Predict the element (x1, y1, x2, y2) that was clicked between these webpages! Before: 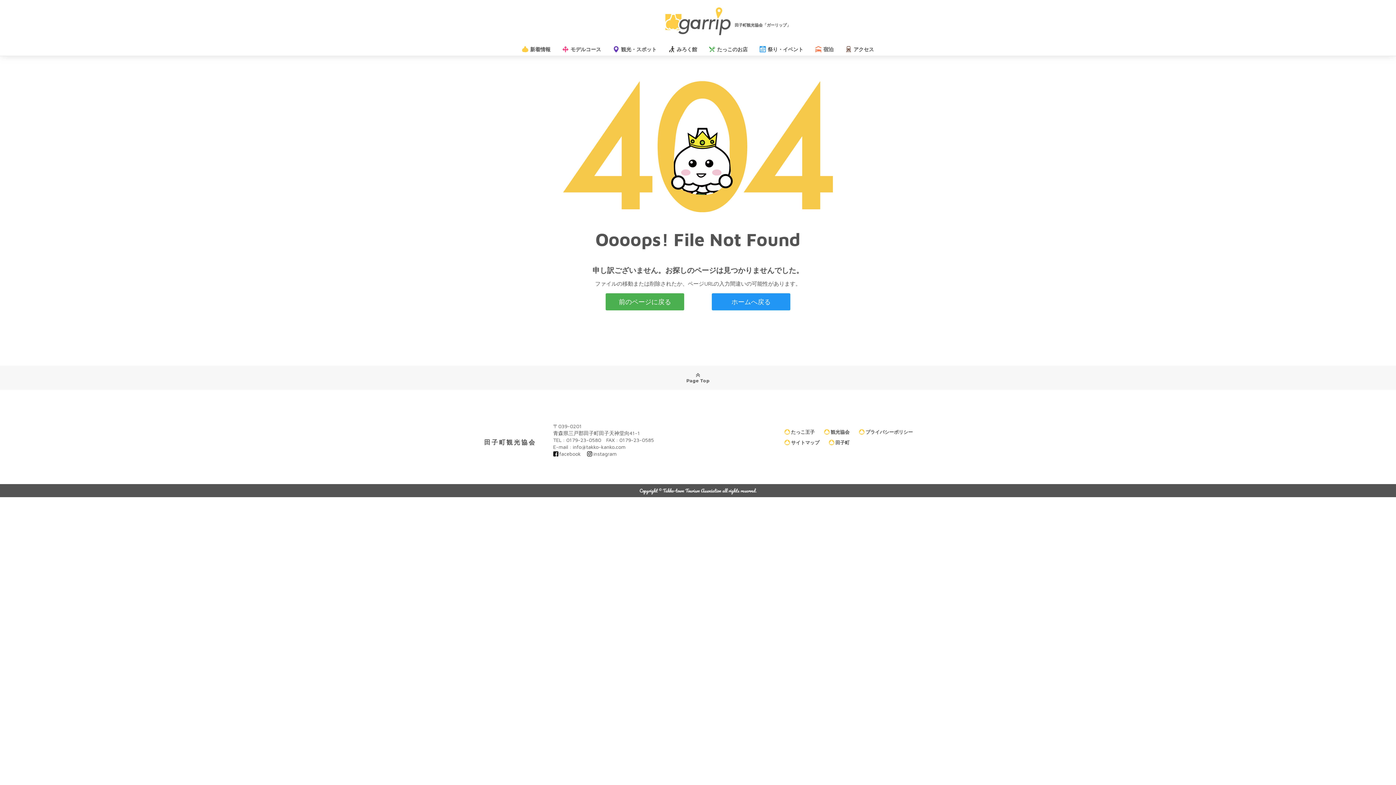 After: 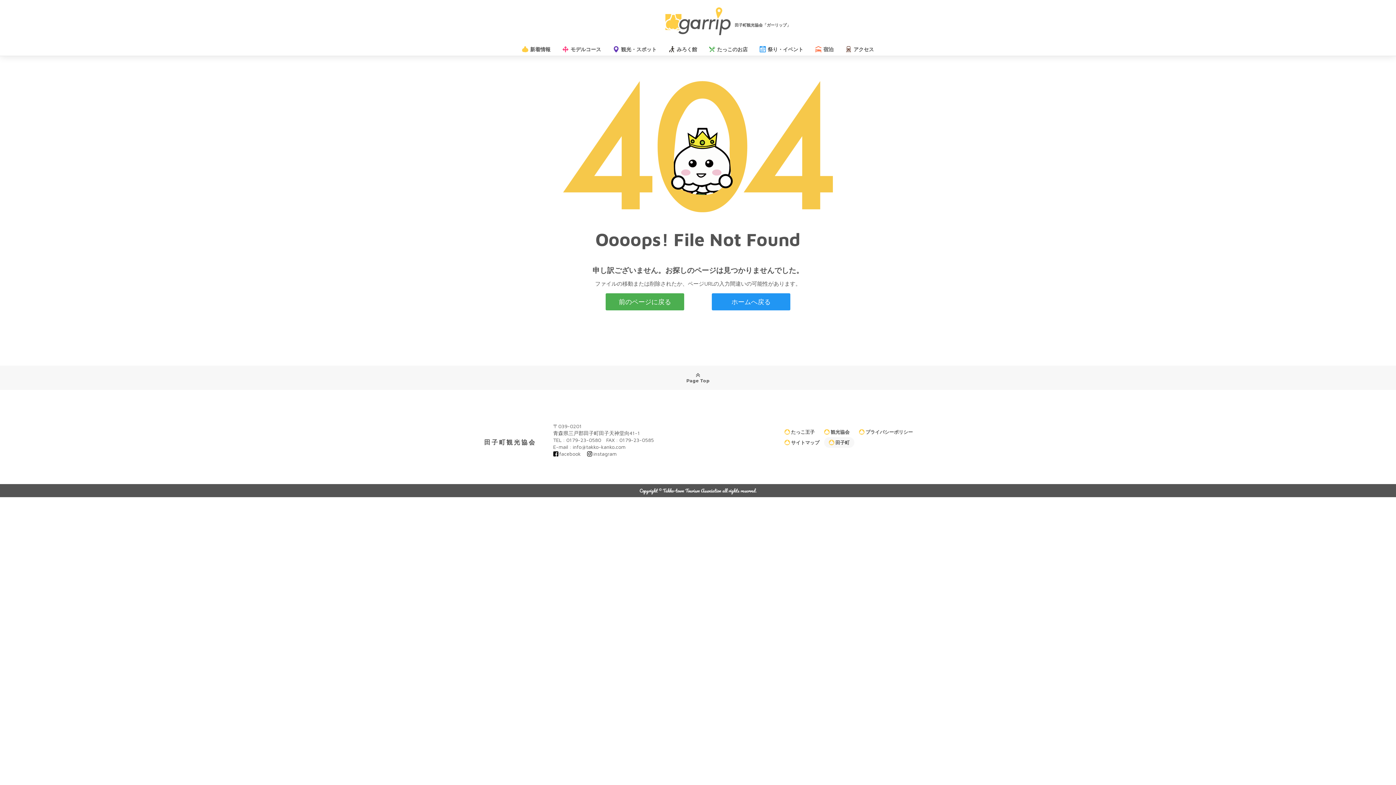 Action: label: 田子町 bbox: (824, 437, 854, 447)